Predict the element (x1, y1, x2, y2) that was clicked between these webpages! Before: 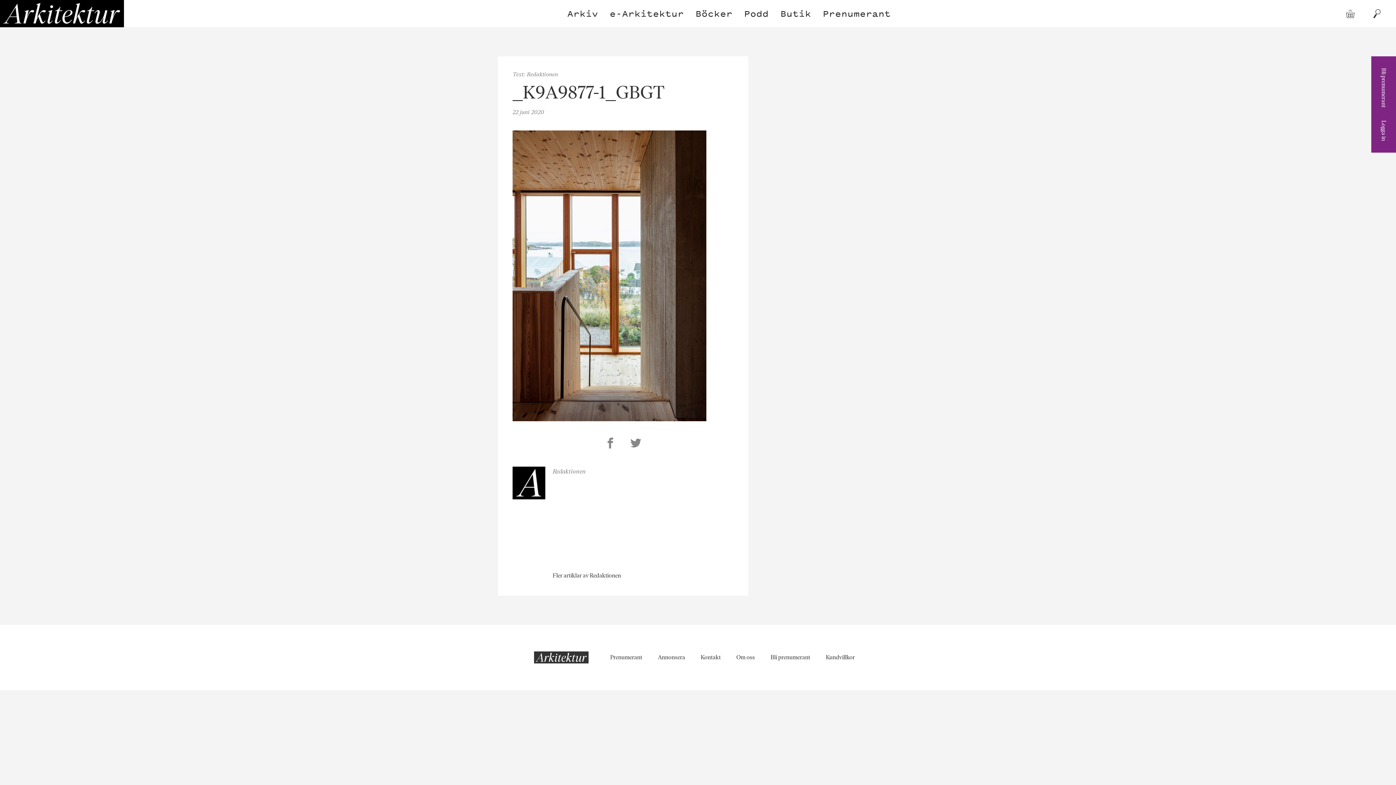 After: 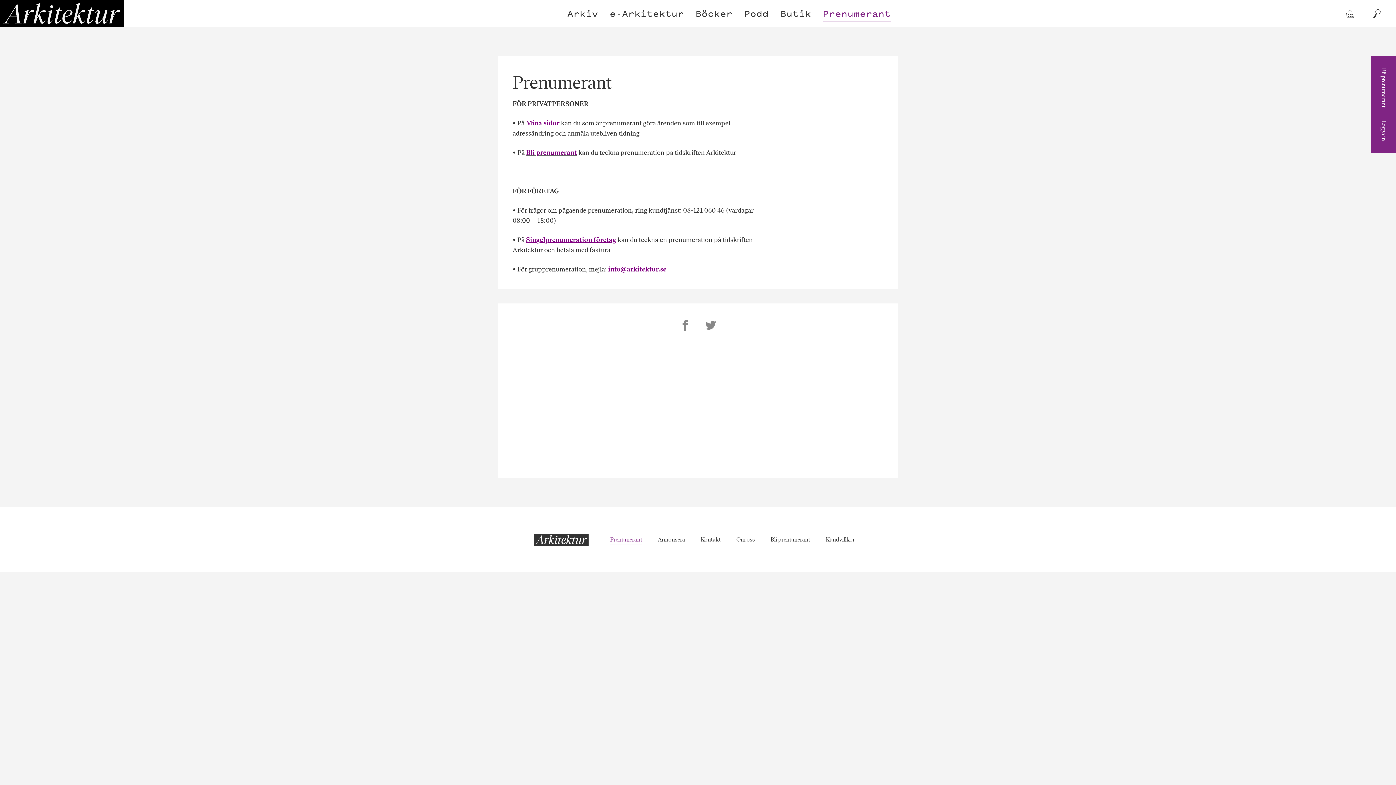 Action: bbox: (603, 650, 649, 664) label: Prenumerant